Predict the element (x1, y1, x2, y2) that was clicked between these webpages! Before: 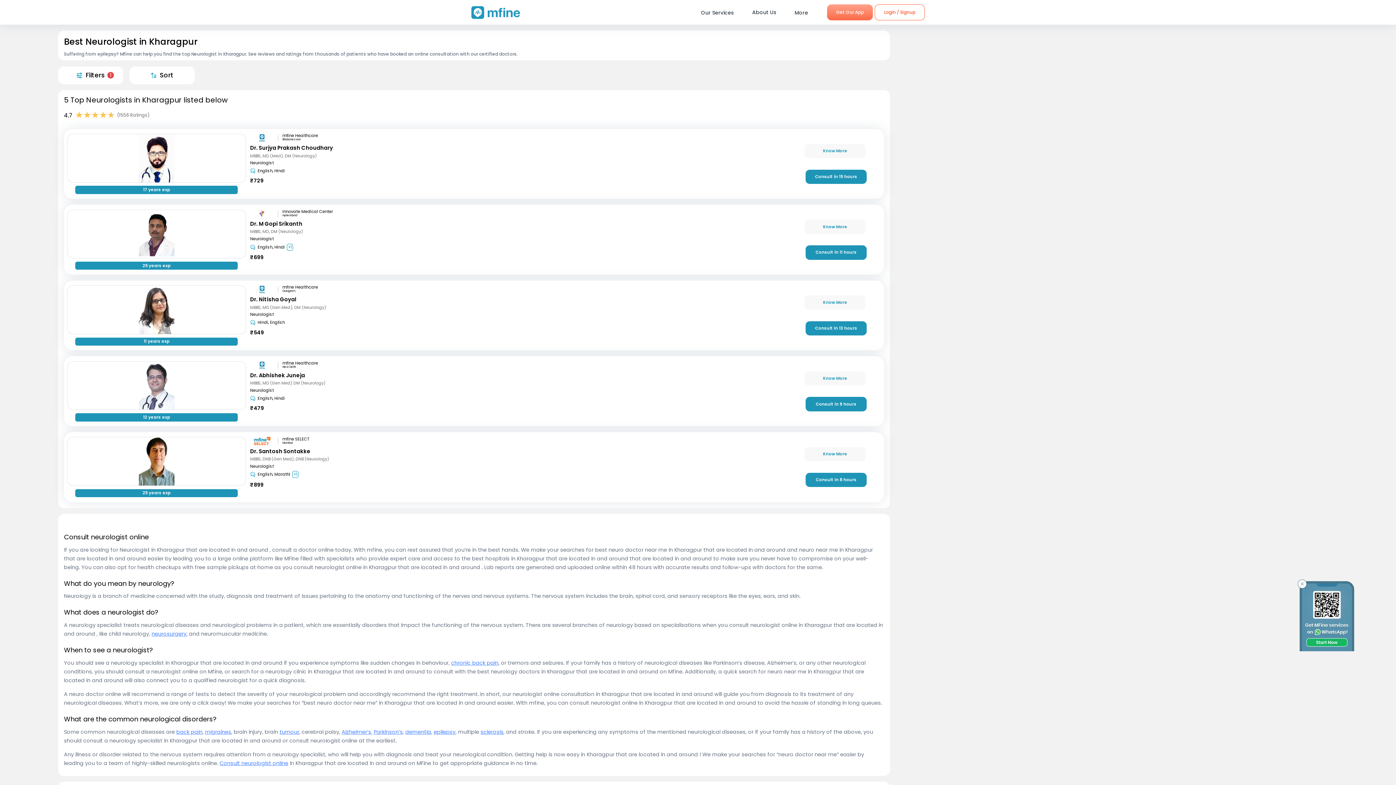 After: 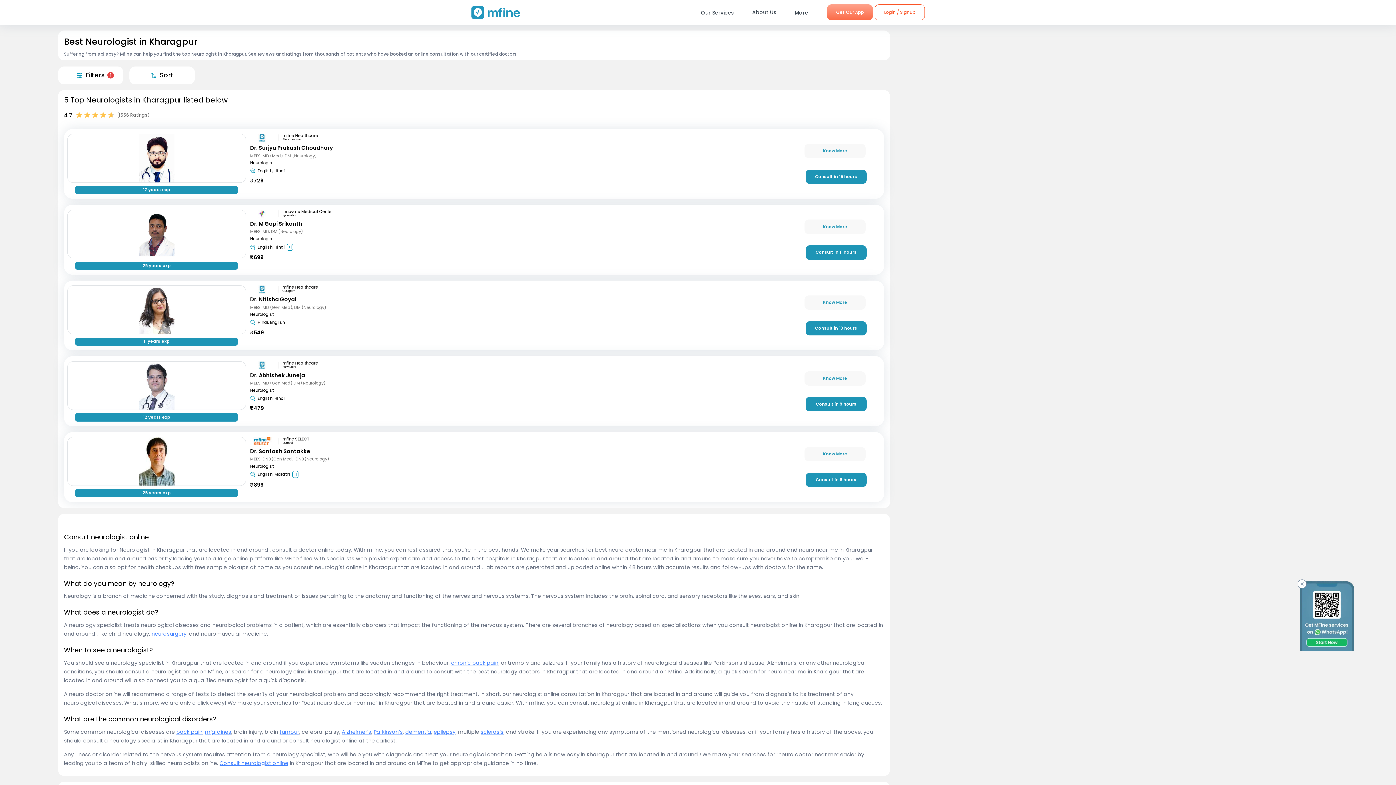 Action: label: Consult neurologist online bbox: (219, 759, 288, 767)